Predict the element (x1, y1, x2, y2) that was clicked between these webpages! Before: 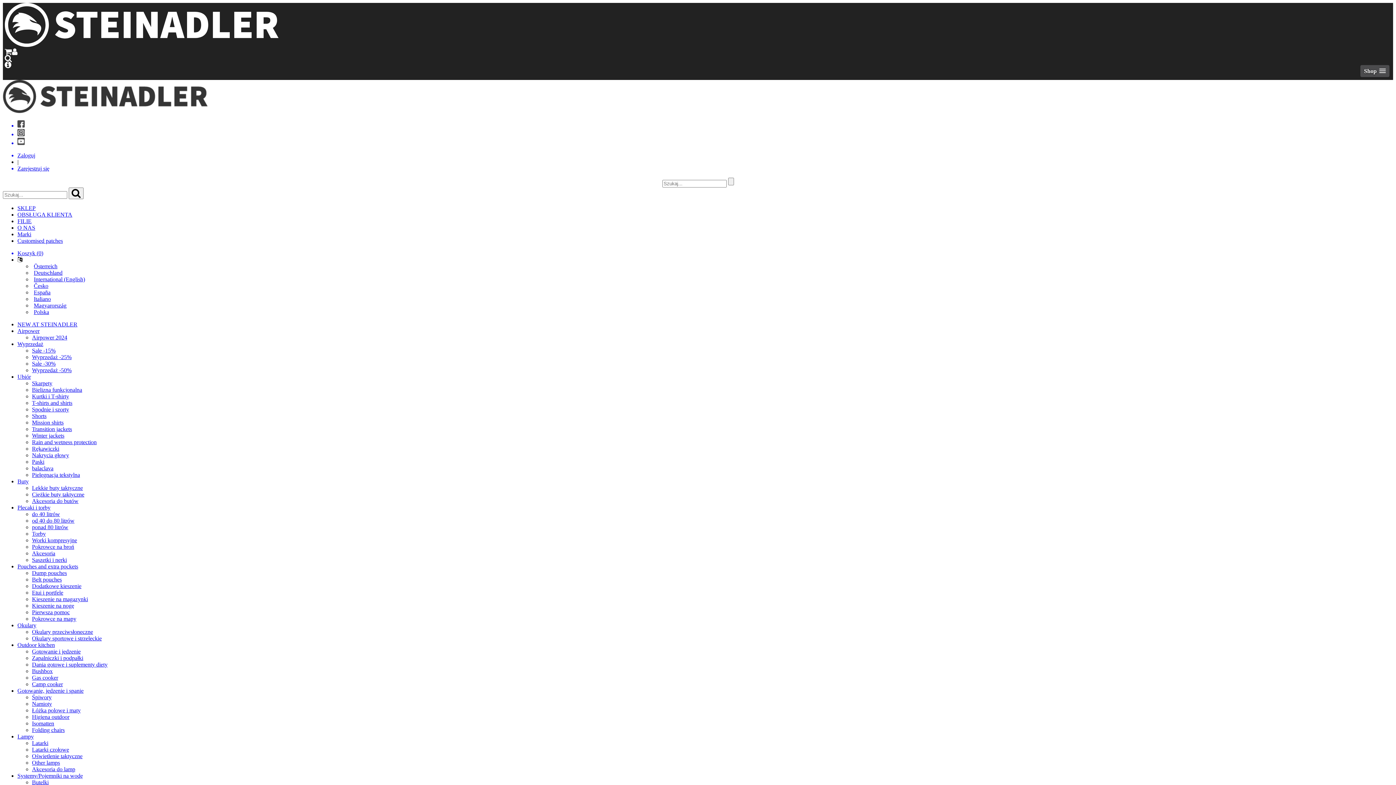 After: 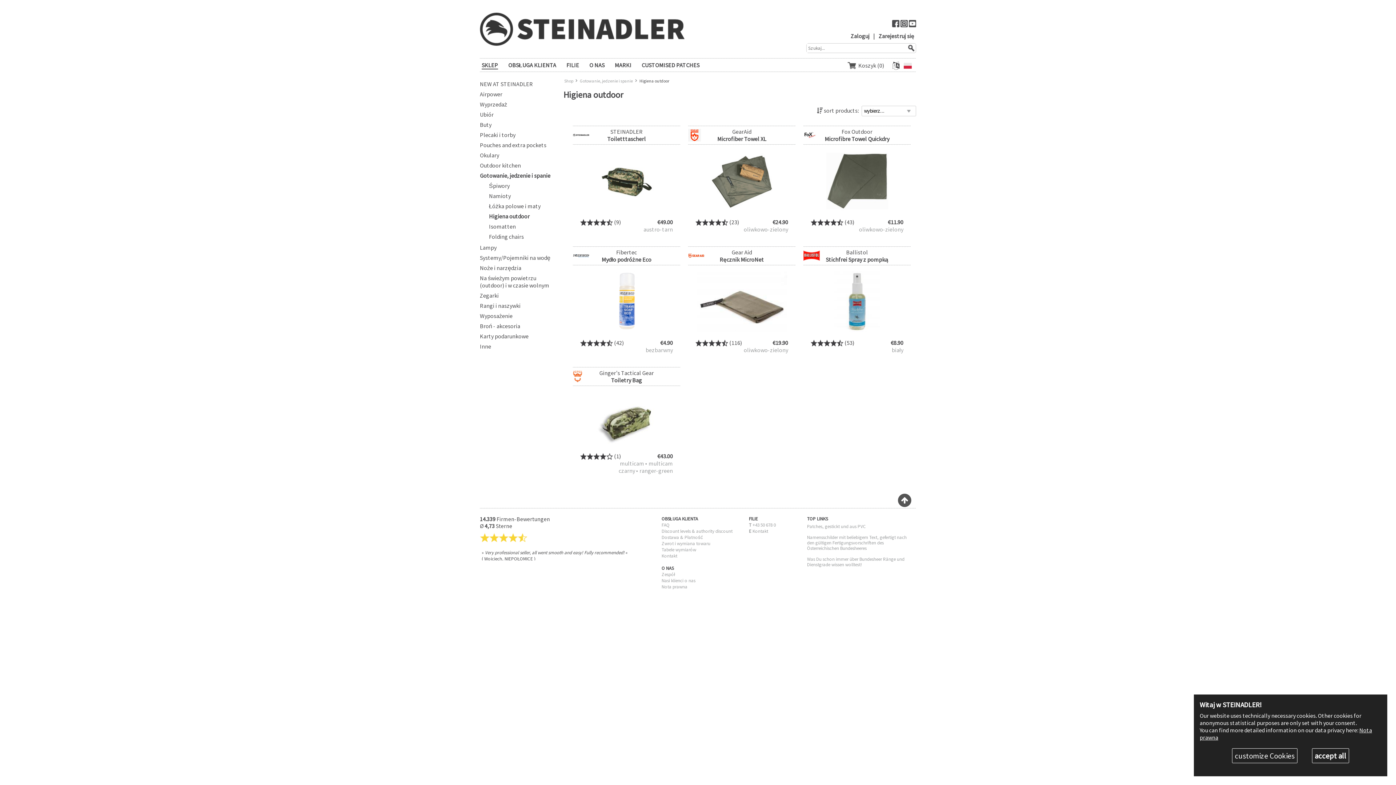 Action: label: Higiena outdoor bbox: (32, 714, 69, 720)